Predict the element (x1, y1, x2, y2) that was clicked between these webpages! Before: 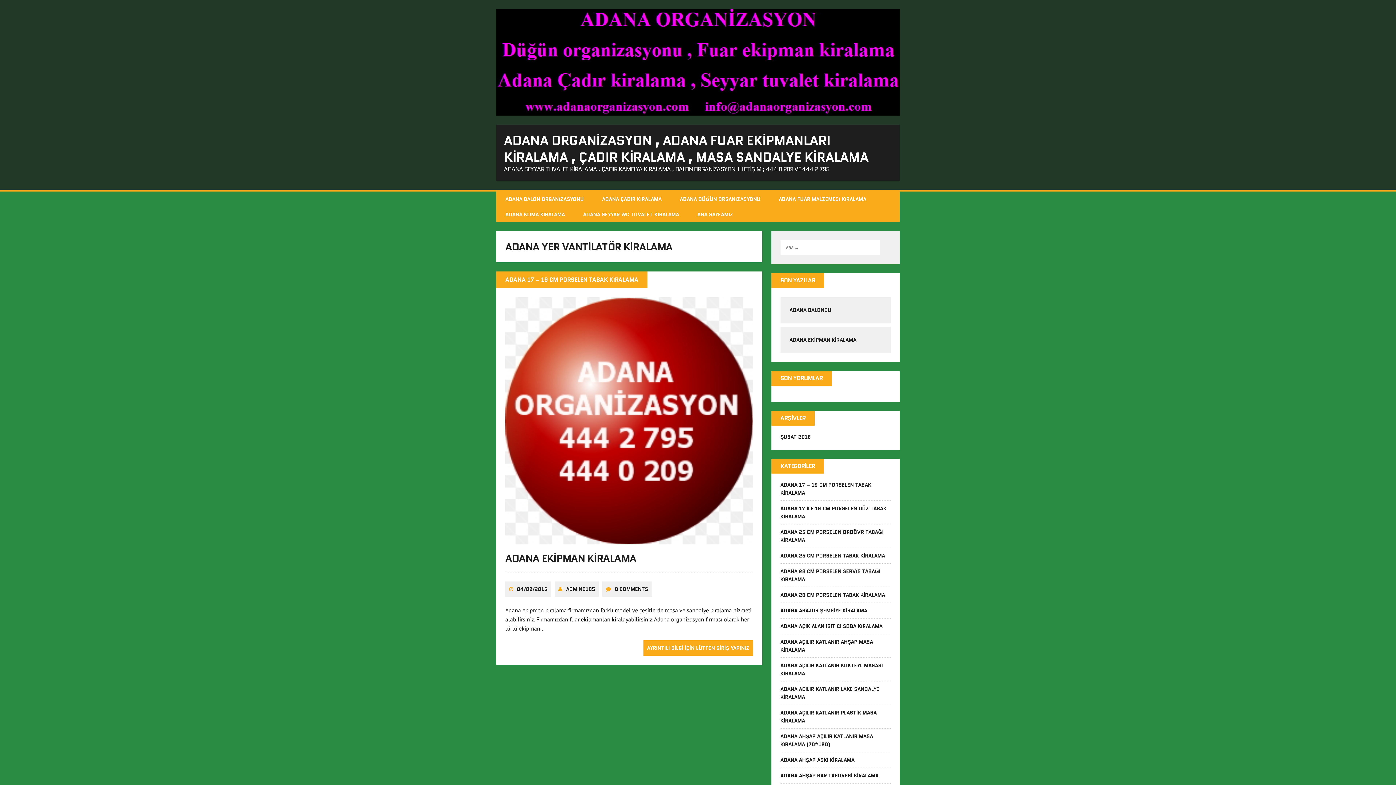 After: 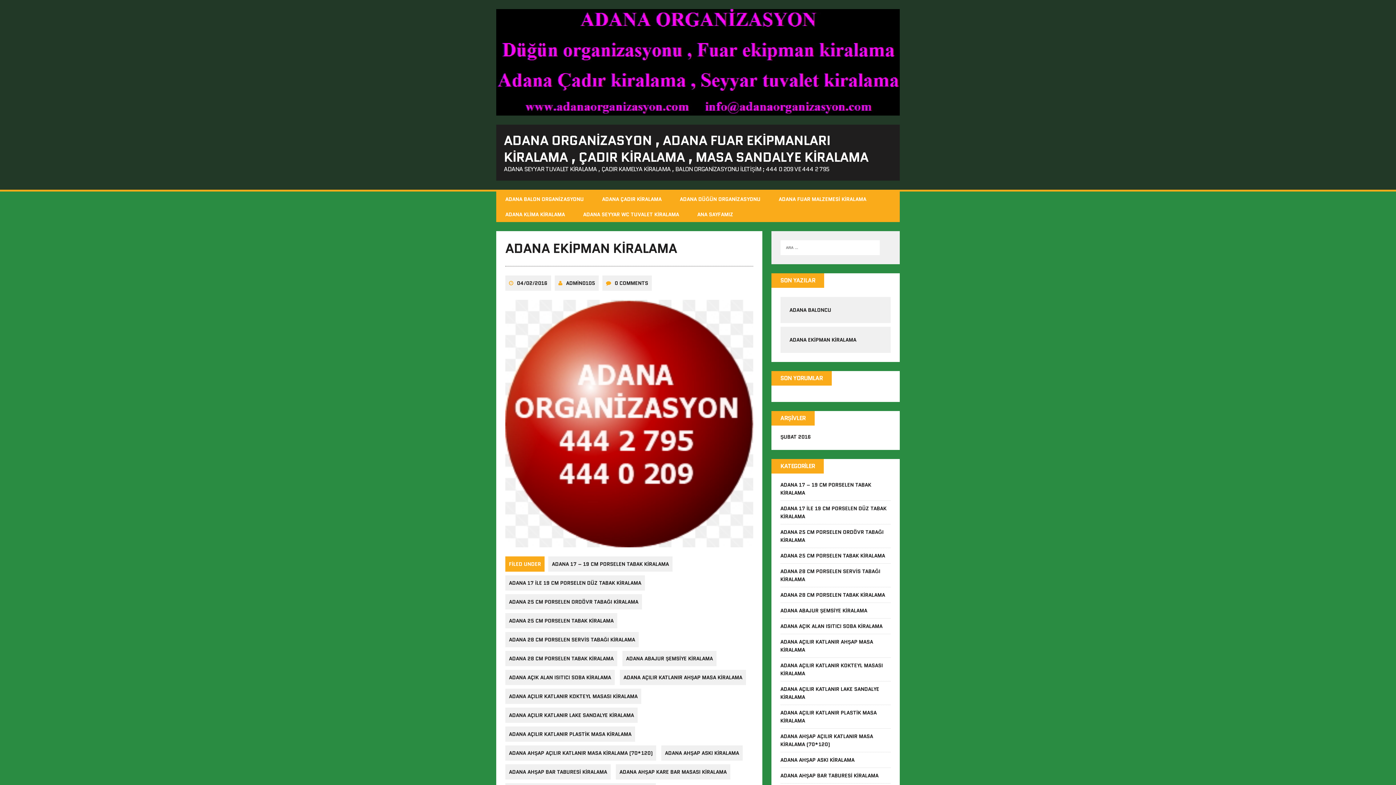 Action: bbox: (505, 536, 753, 543)